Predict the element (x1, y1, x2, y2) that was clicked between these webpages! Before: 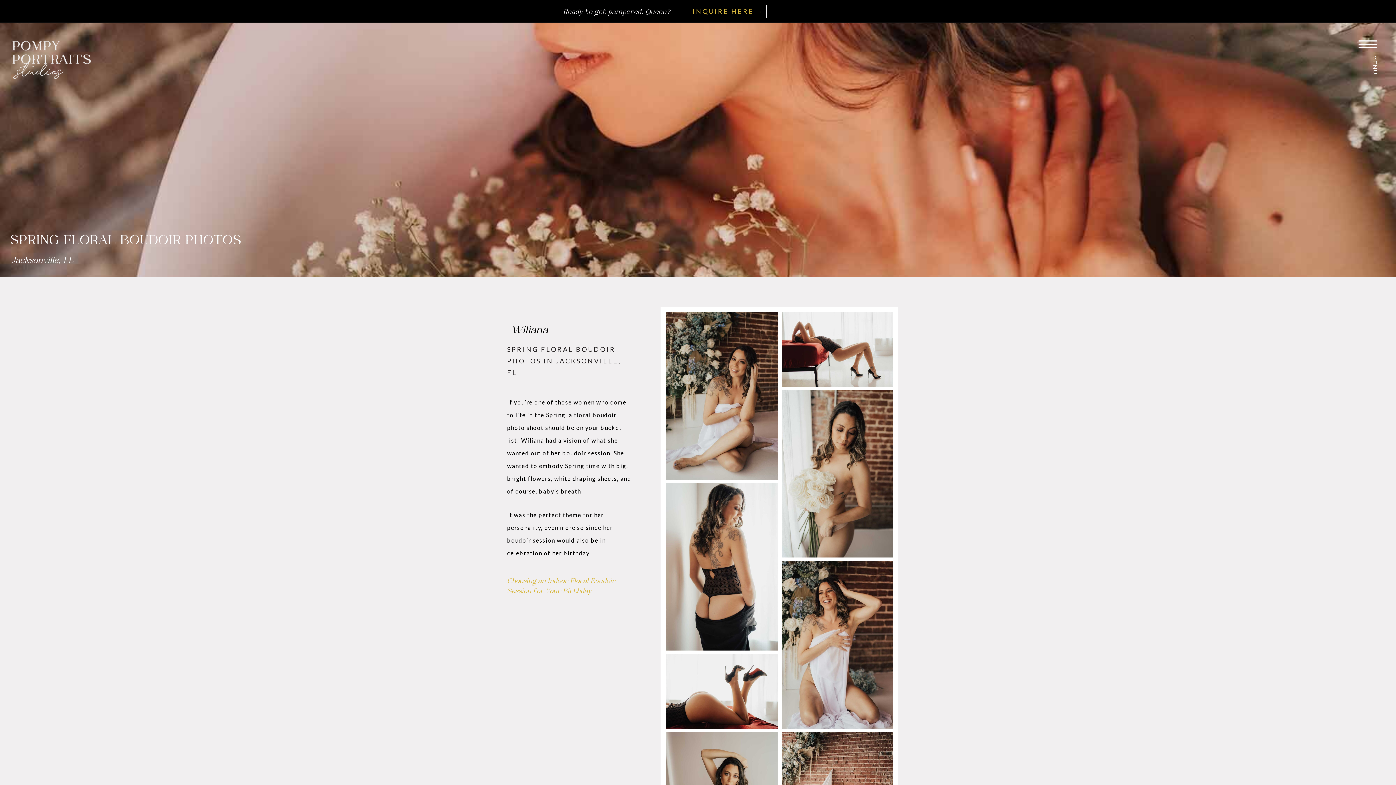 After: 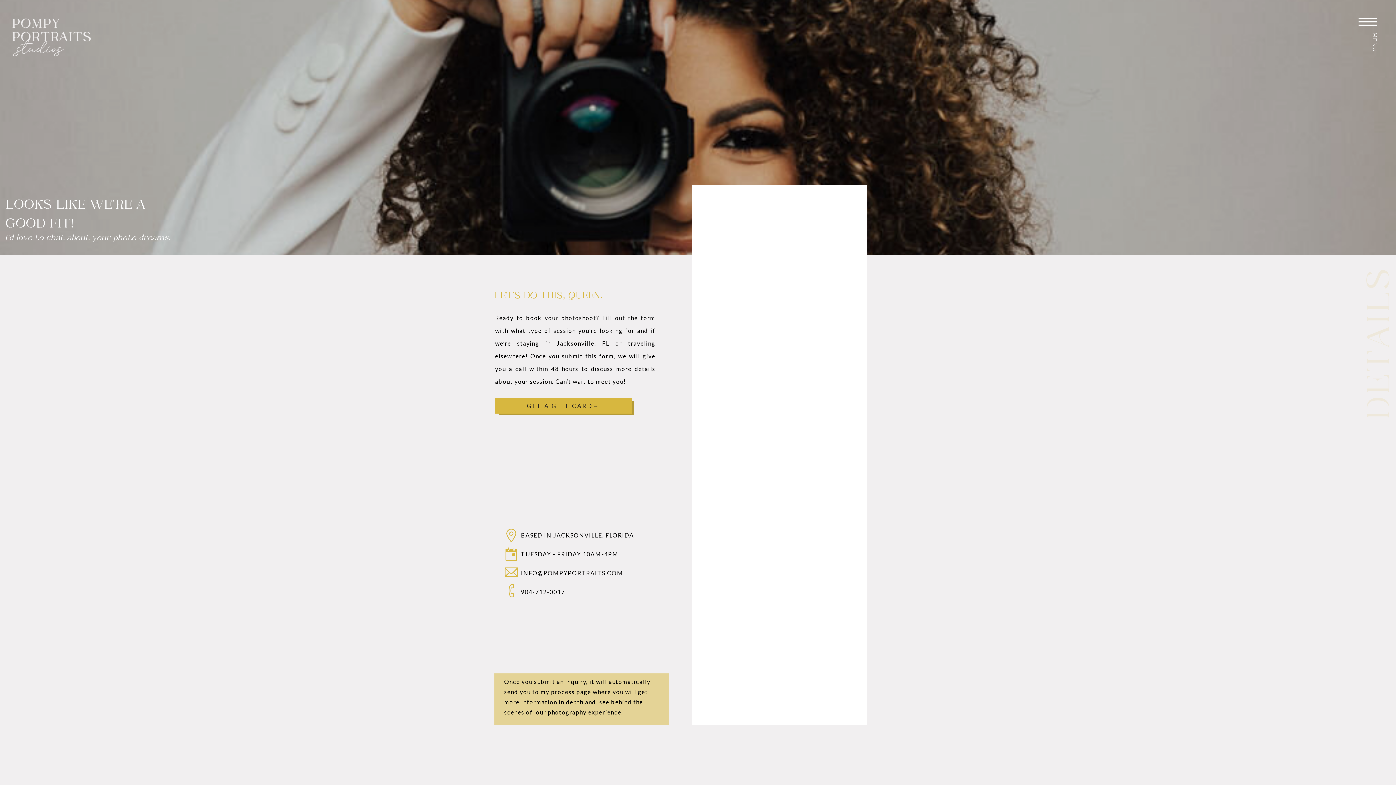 Action: bbox: (692, 5, 766, 17) label: INQUIRE HERE →
